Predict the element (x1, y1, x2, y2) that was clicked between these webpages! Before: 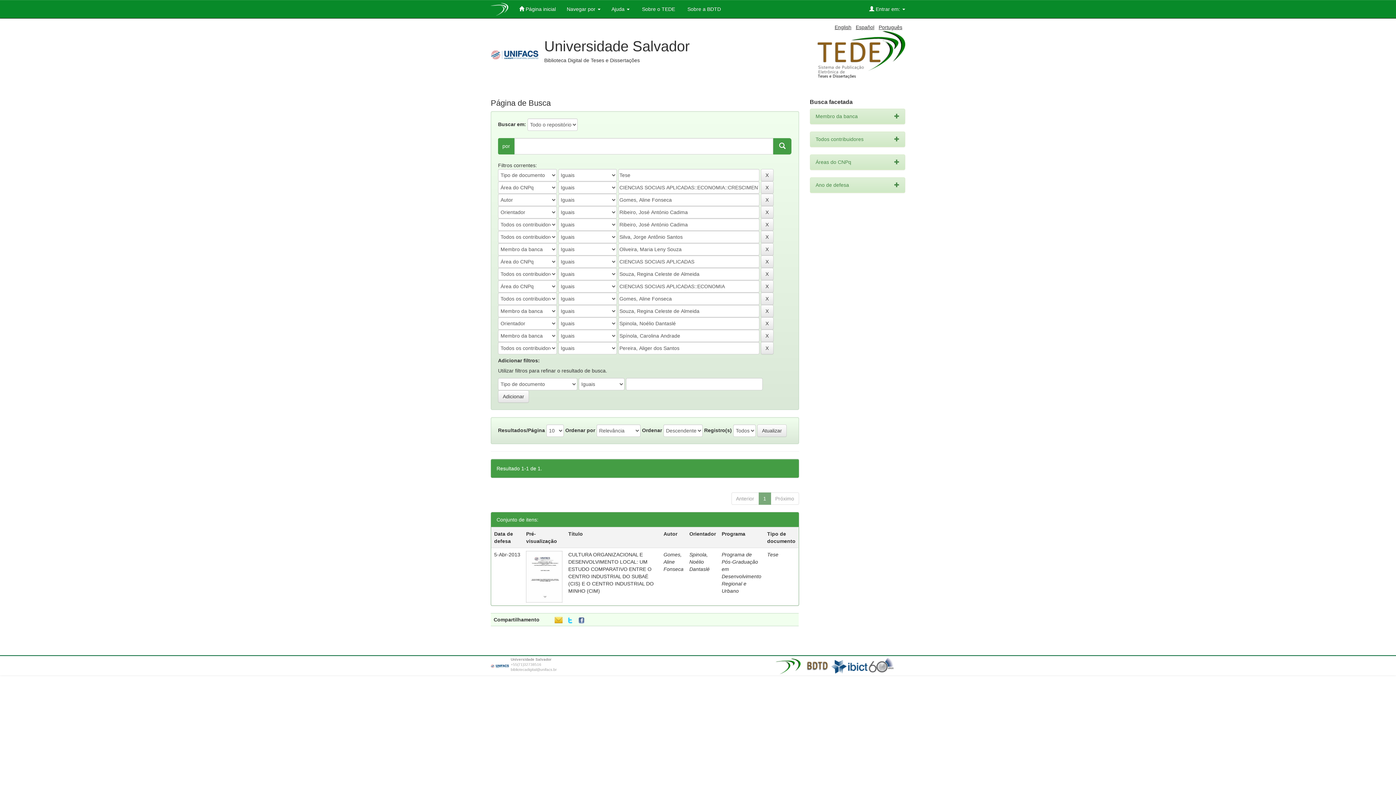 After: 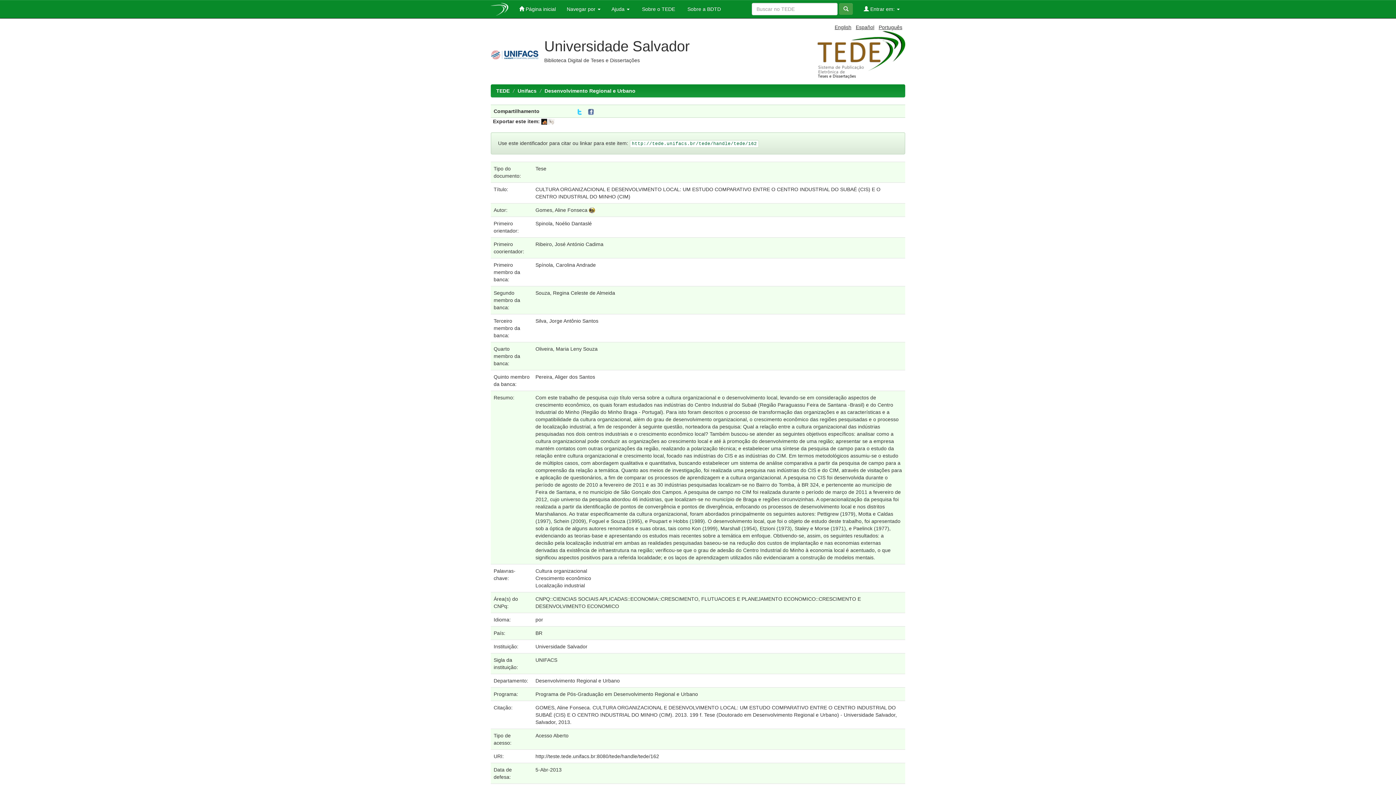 Action: bbox: (526, 573, 562, 579)